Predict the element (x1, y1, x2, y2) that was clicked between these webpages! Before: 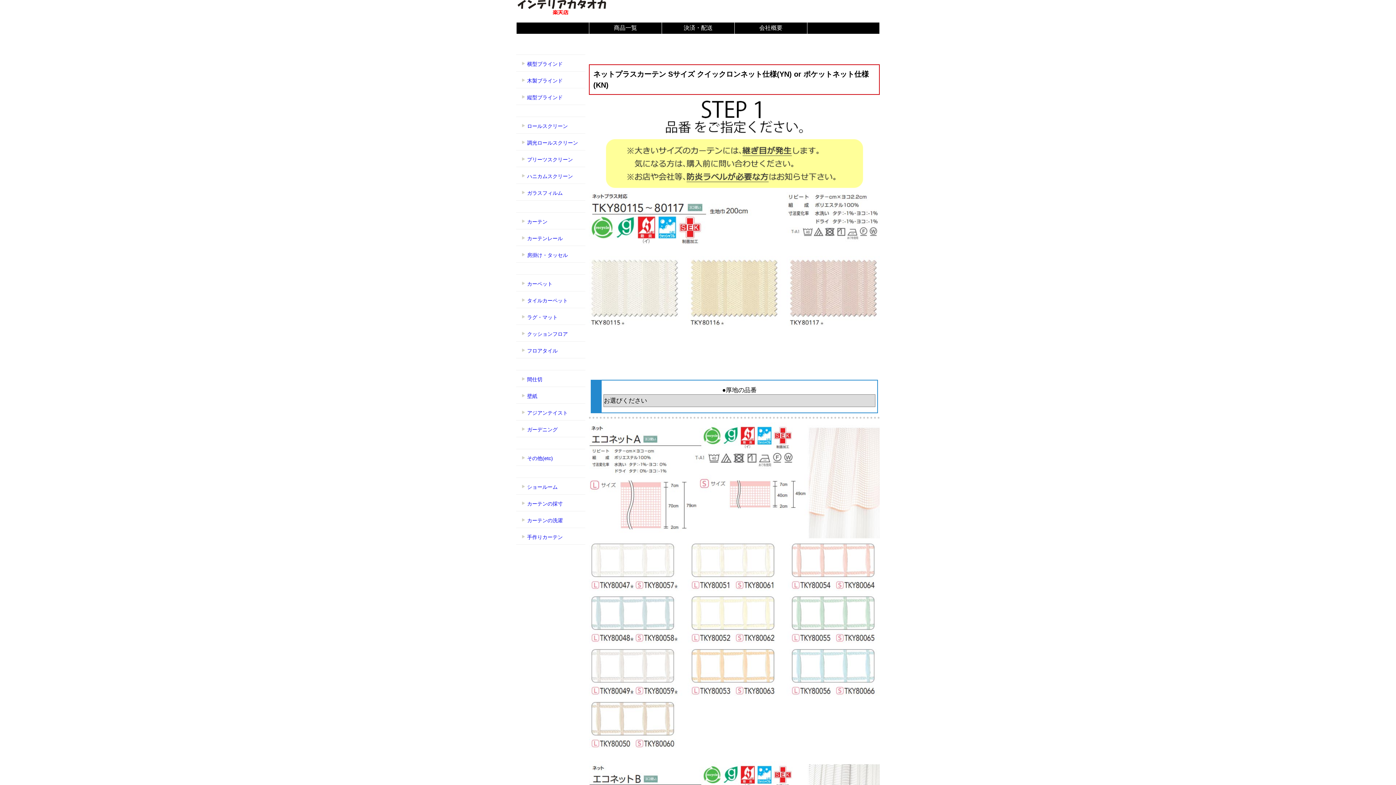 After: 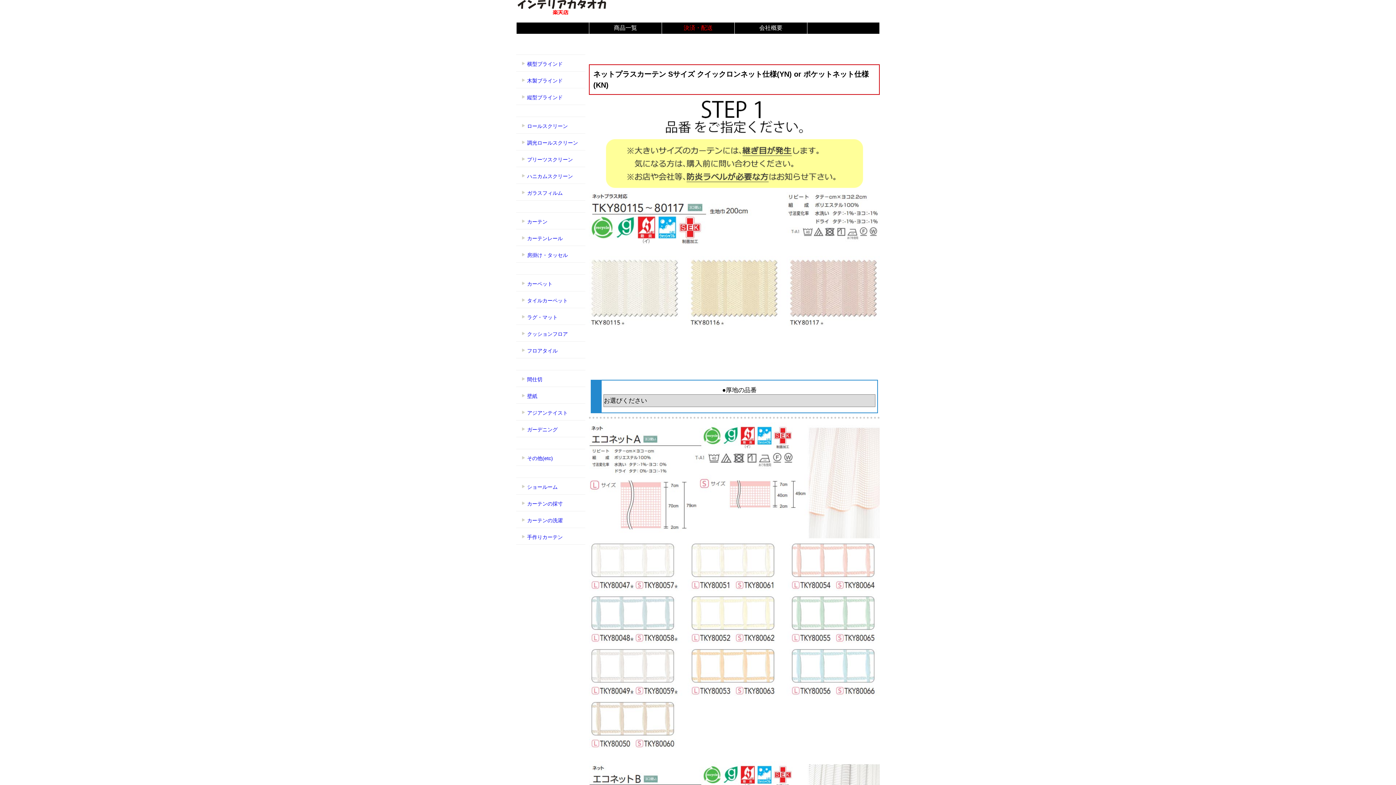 Action: label: 決済・配送 bbox: (683, 24, 712, 30)